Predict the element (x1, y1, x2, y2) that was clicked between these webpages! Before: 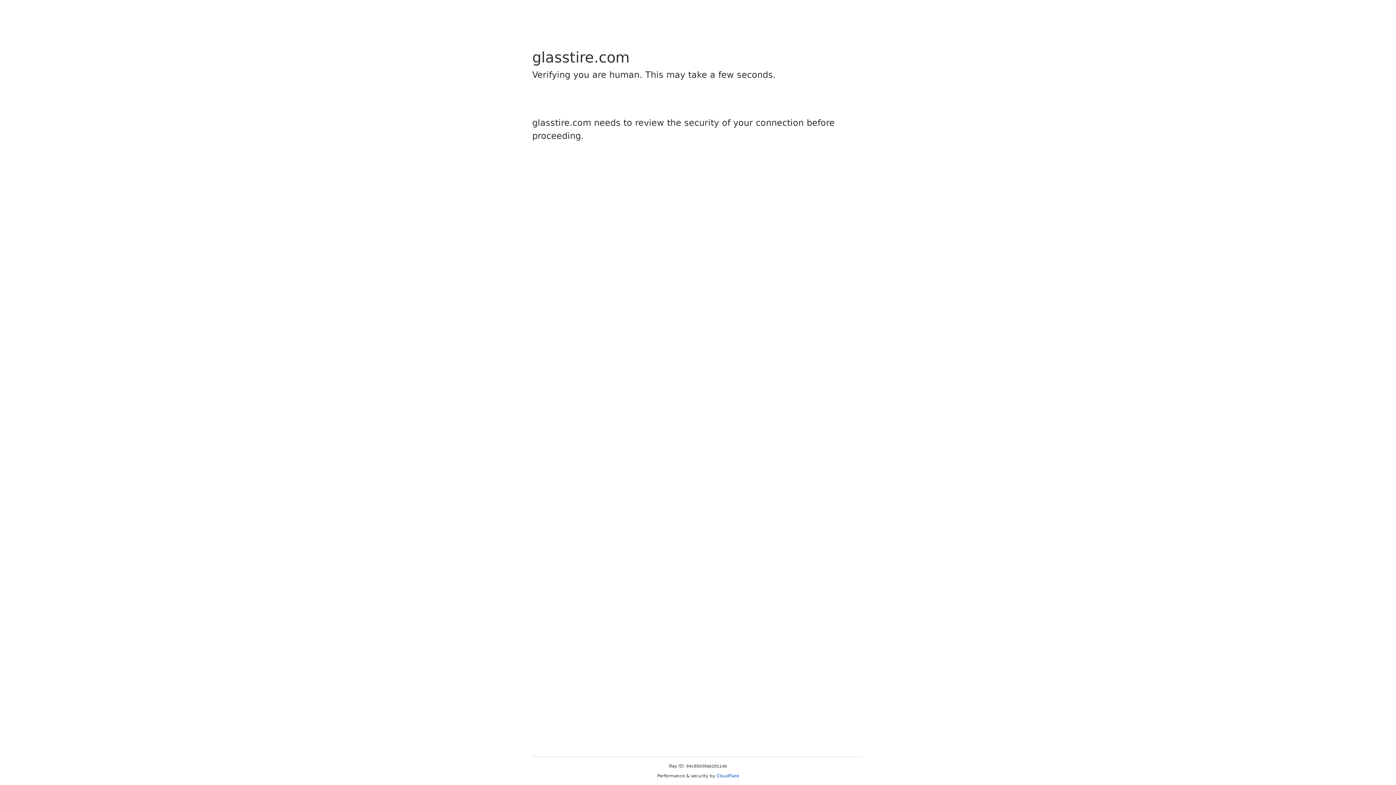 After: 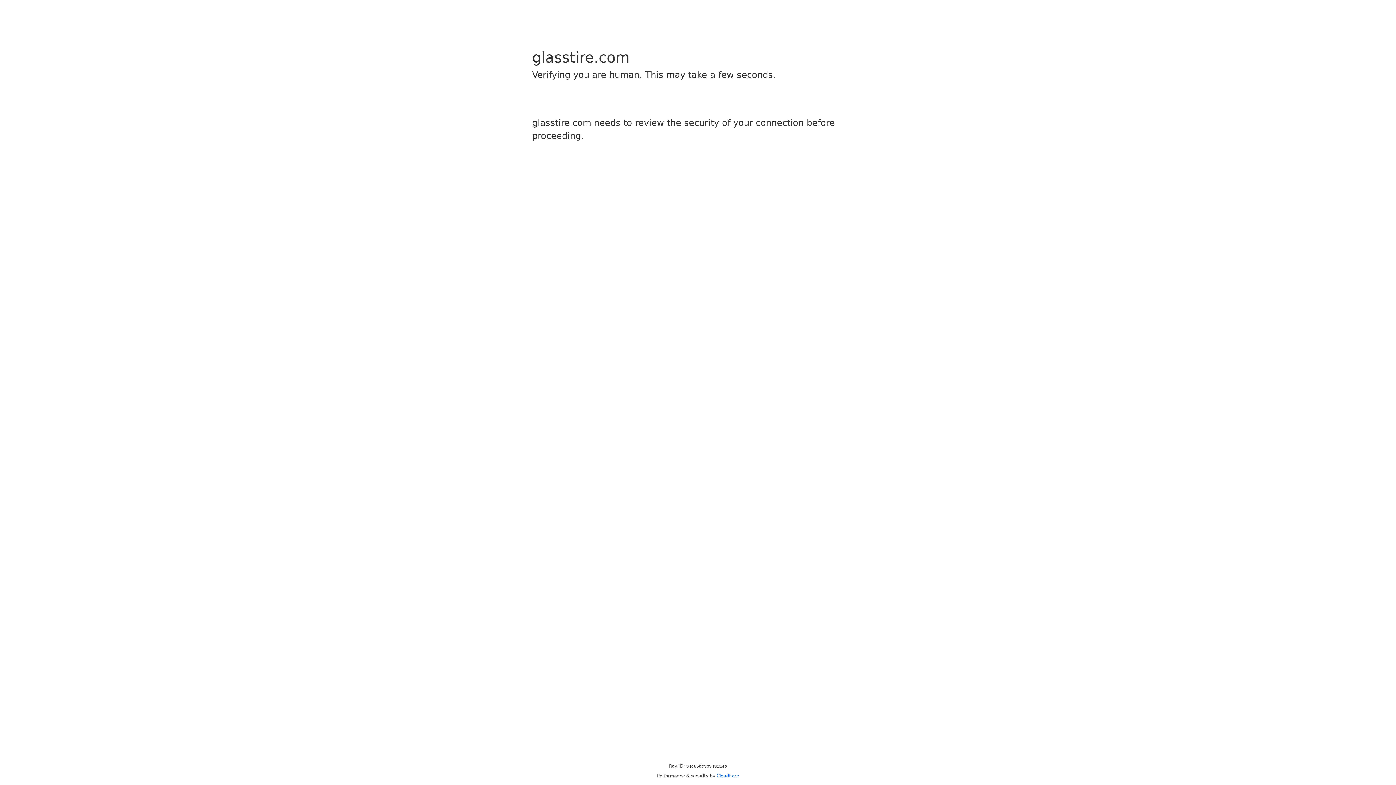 Action: label: Cloudflare bbox: (716, 773, 739, 778)